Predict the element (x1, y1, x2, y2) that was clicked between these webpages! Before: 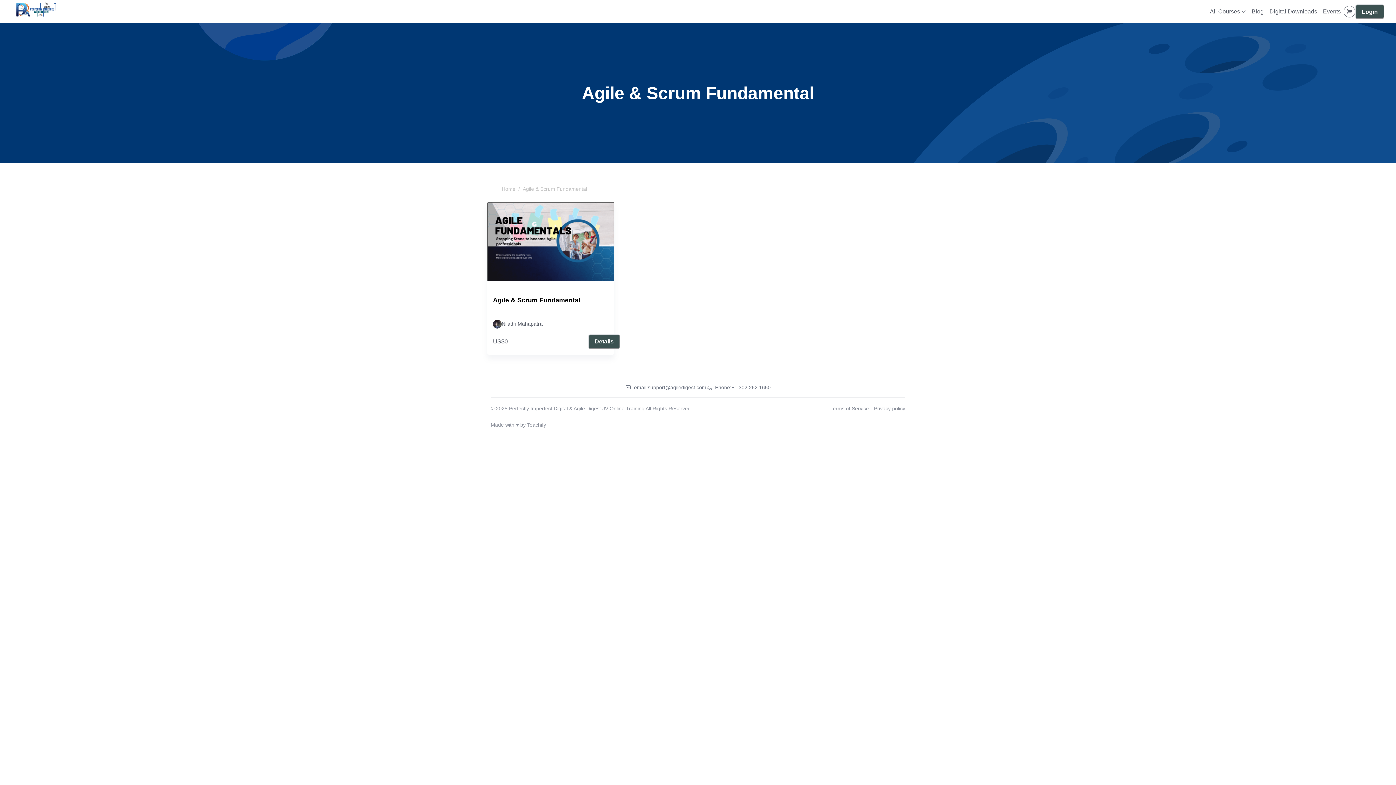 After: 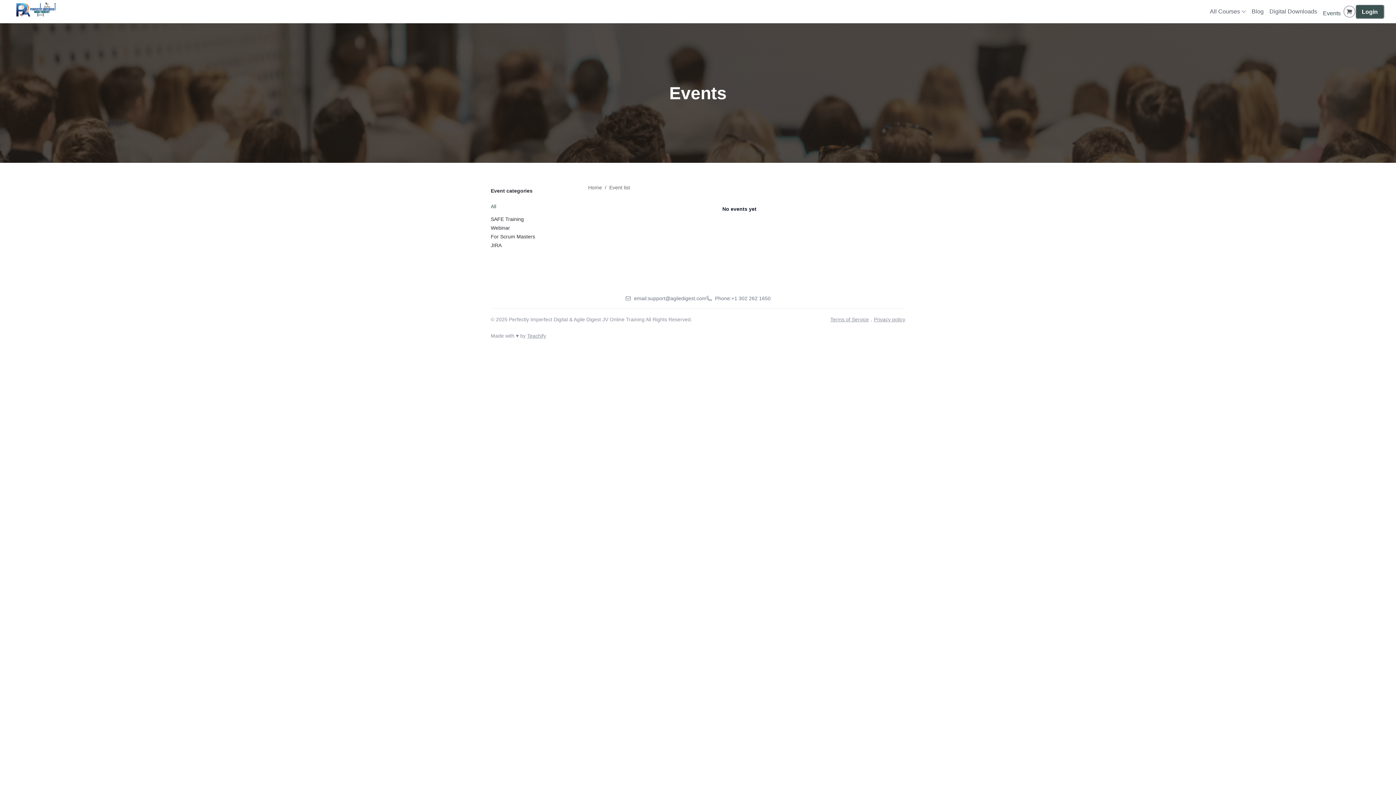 Action: label: Events bbox: (1320, 0, 1344, 23)